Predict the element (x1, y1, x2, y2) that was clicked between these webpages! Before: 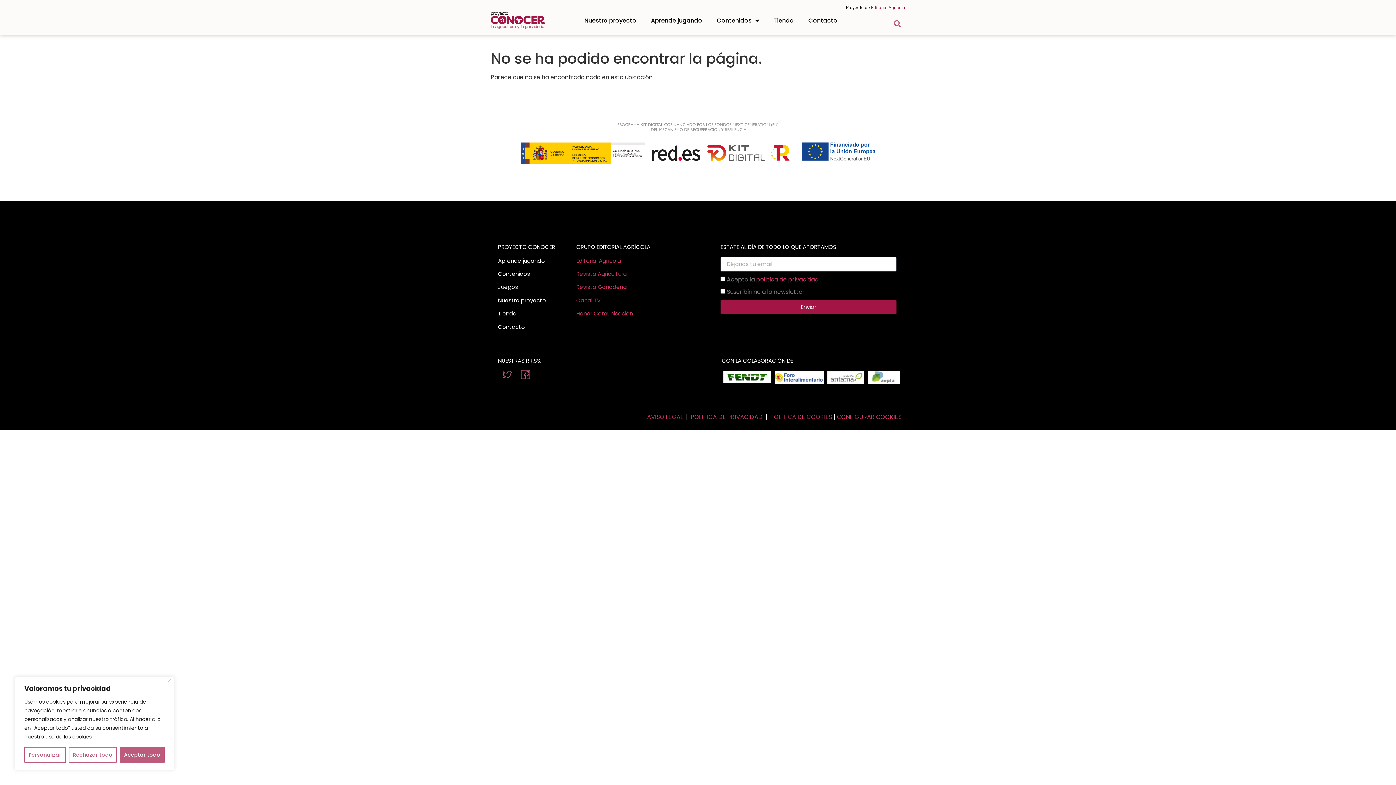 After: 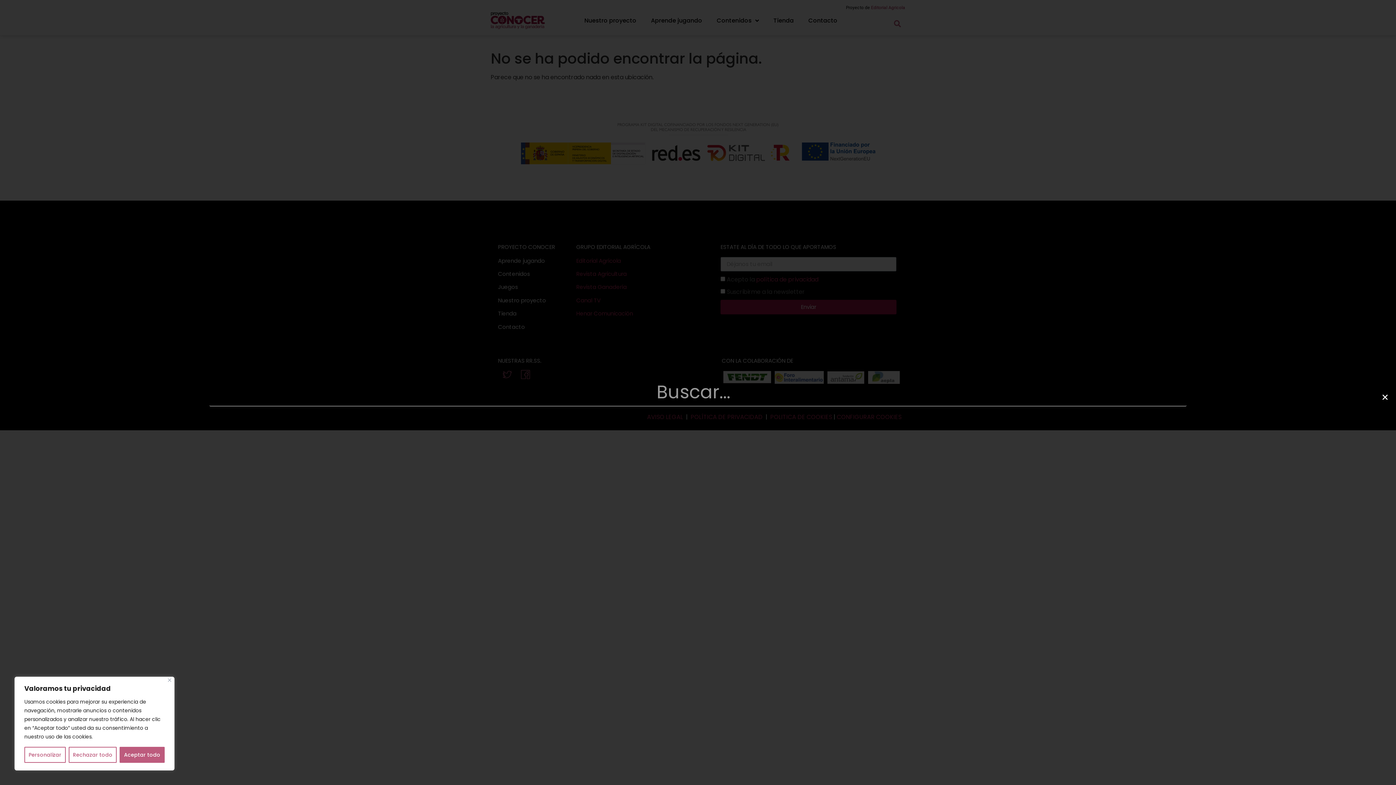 Action: label: Buscar bbox: (891, 17, 904, 29)